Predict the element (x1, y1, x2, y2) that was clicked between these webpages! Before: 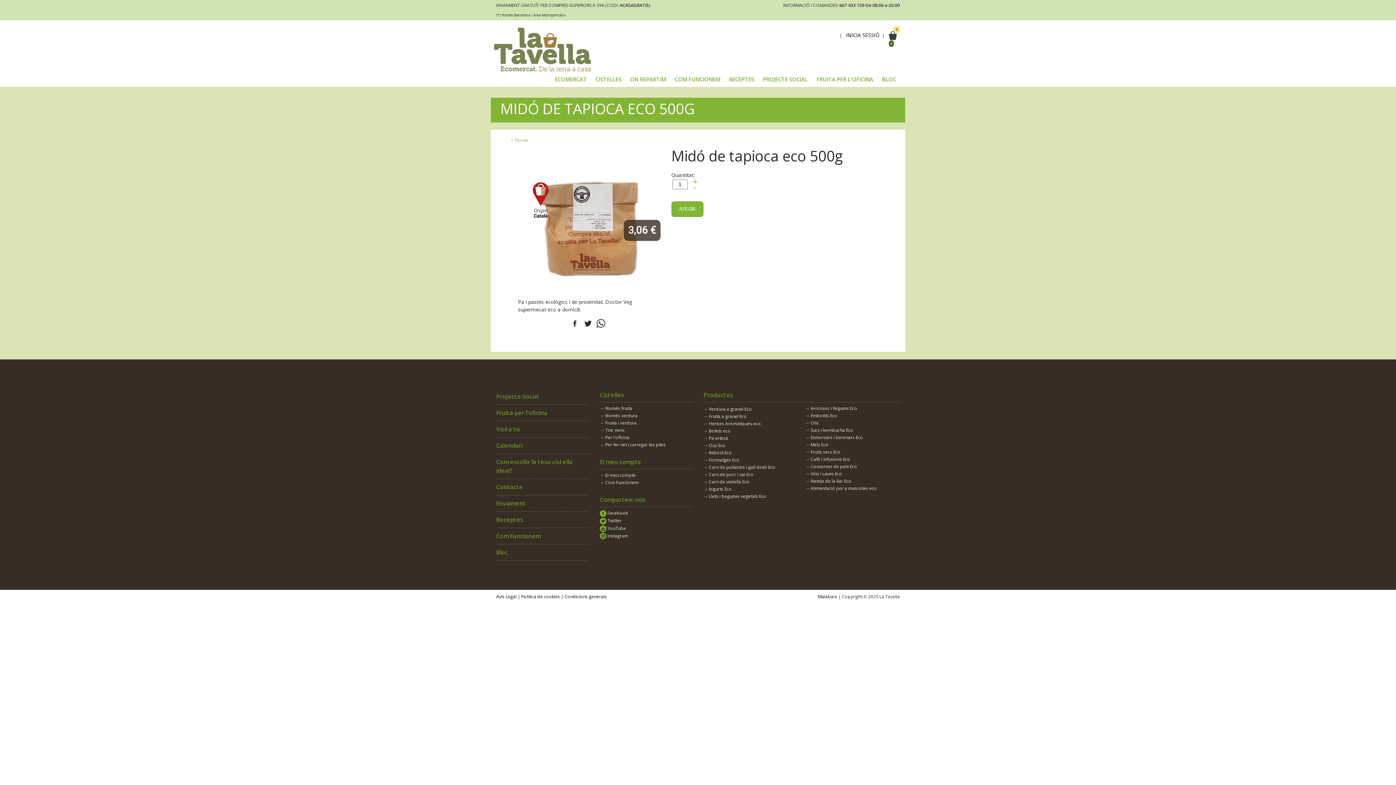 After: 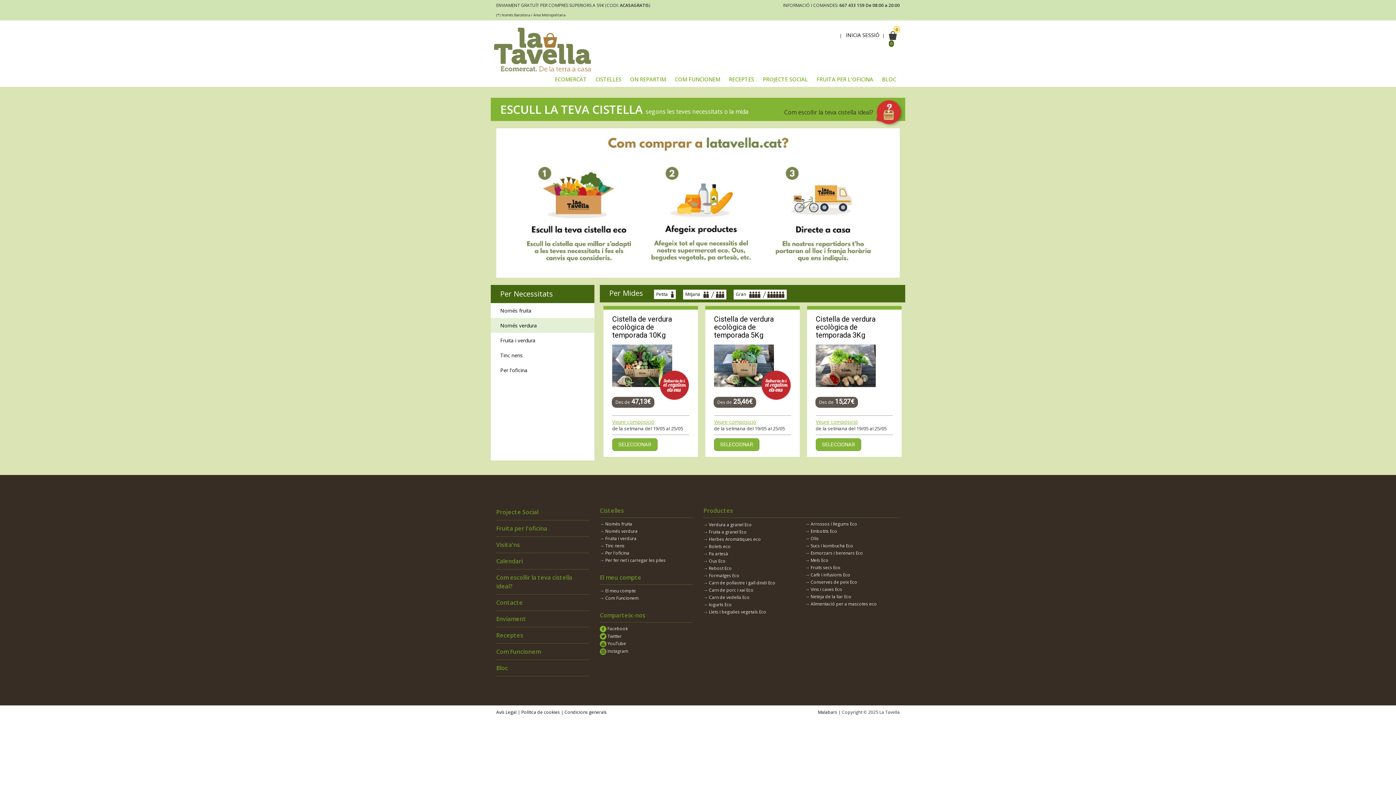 Action: label: → Només verdura bbox: (600, 412, 692, 419)